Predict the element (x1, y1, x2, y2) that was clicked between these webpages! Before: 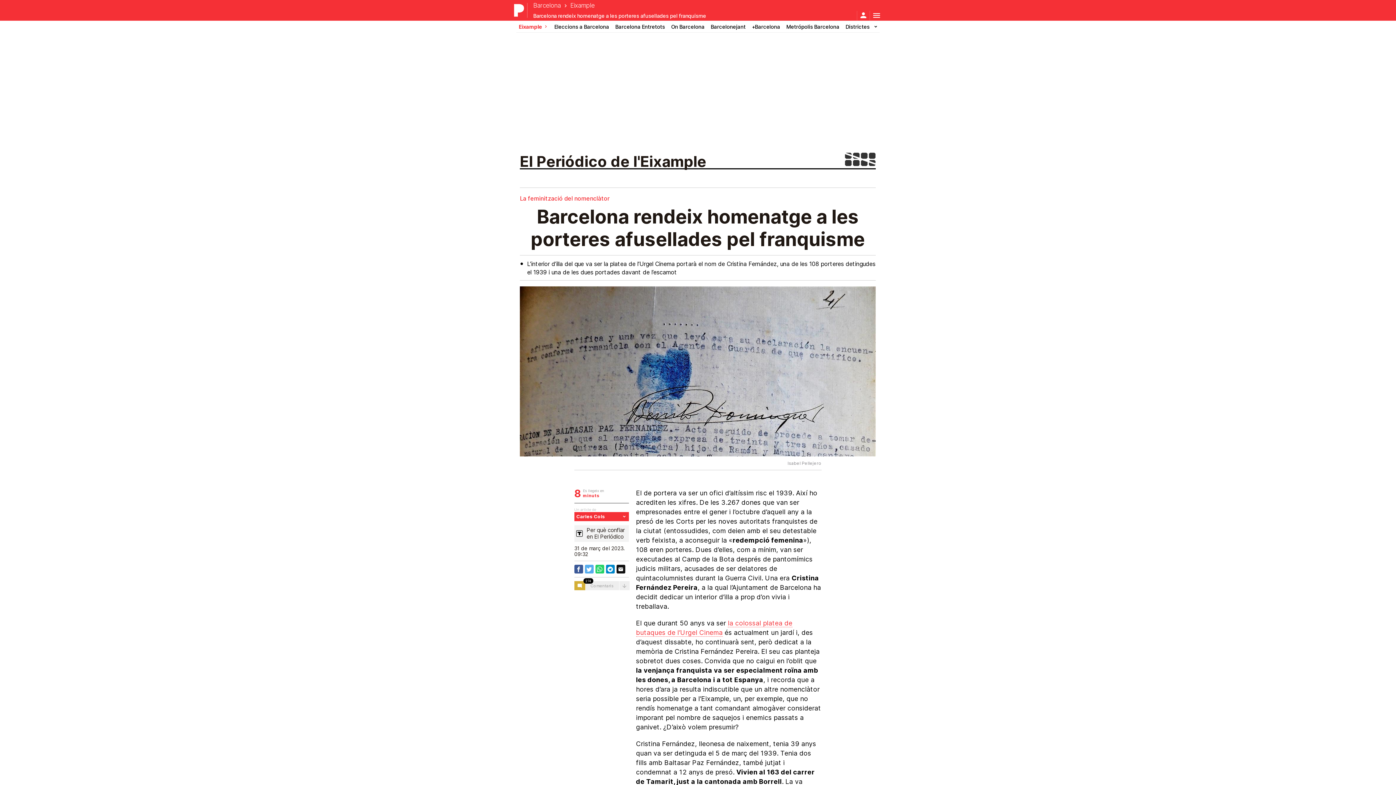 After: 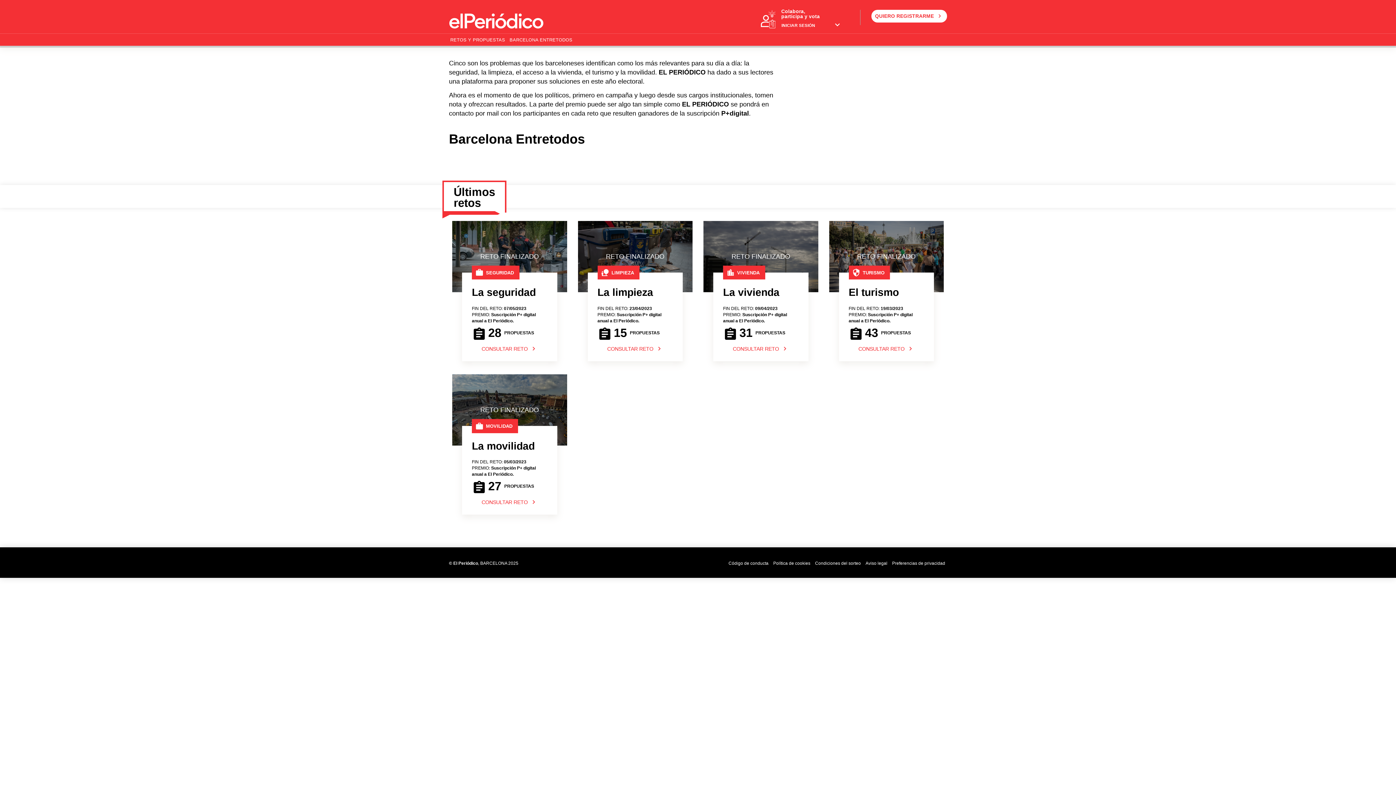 Action: bbox: (615, 23, 665, 29) label: Barcelona Entretots